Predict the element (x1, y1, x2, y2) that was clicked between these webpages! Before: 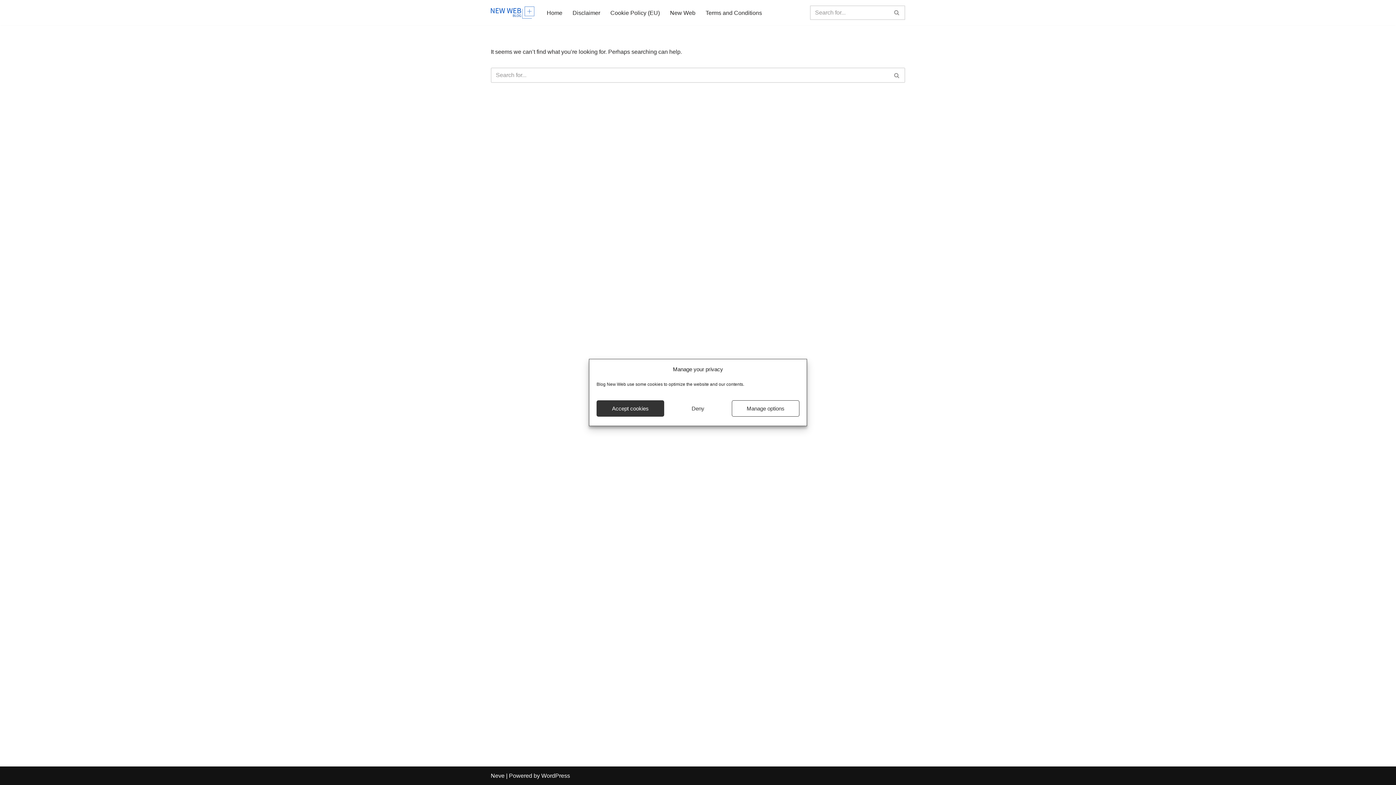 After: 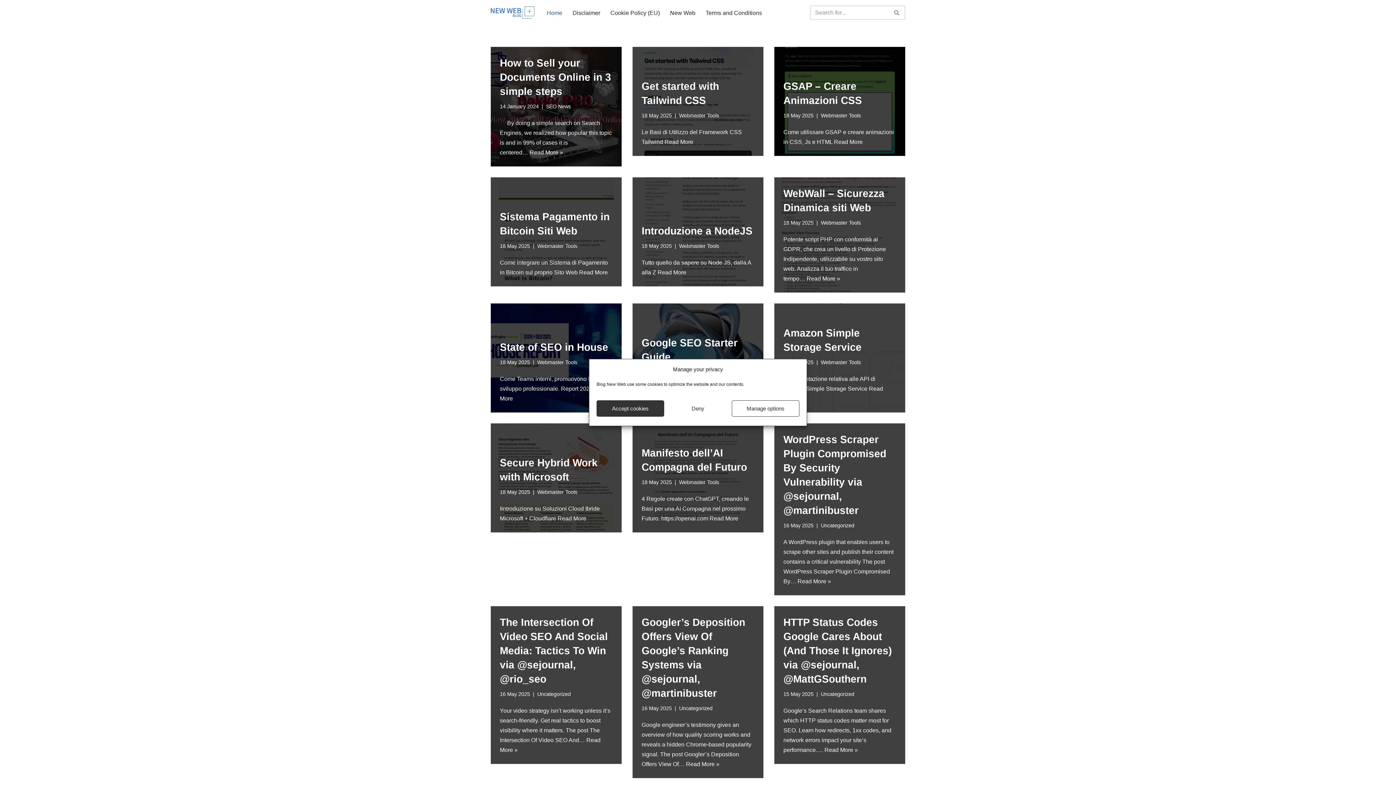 Action: label: Home bbox: (546, 7, 562, 17)